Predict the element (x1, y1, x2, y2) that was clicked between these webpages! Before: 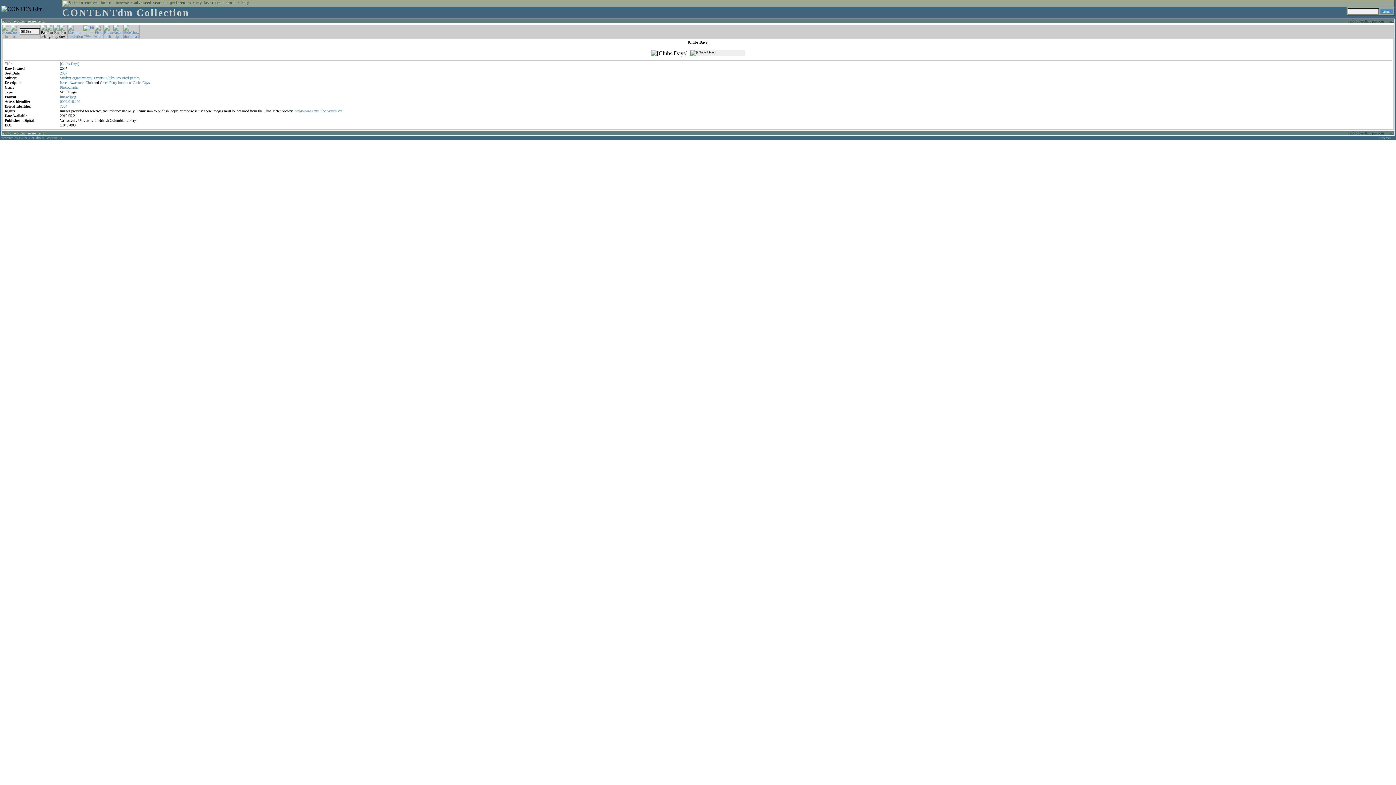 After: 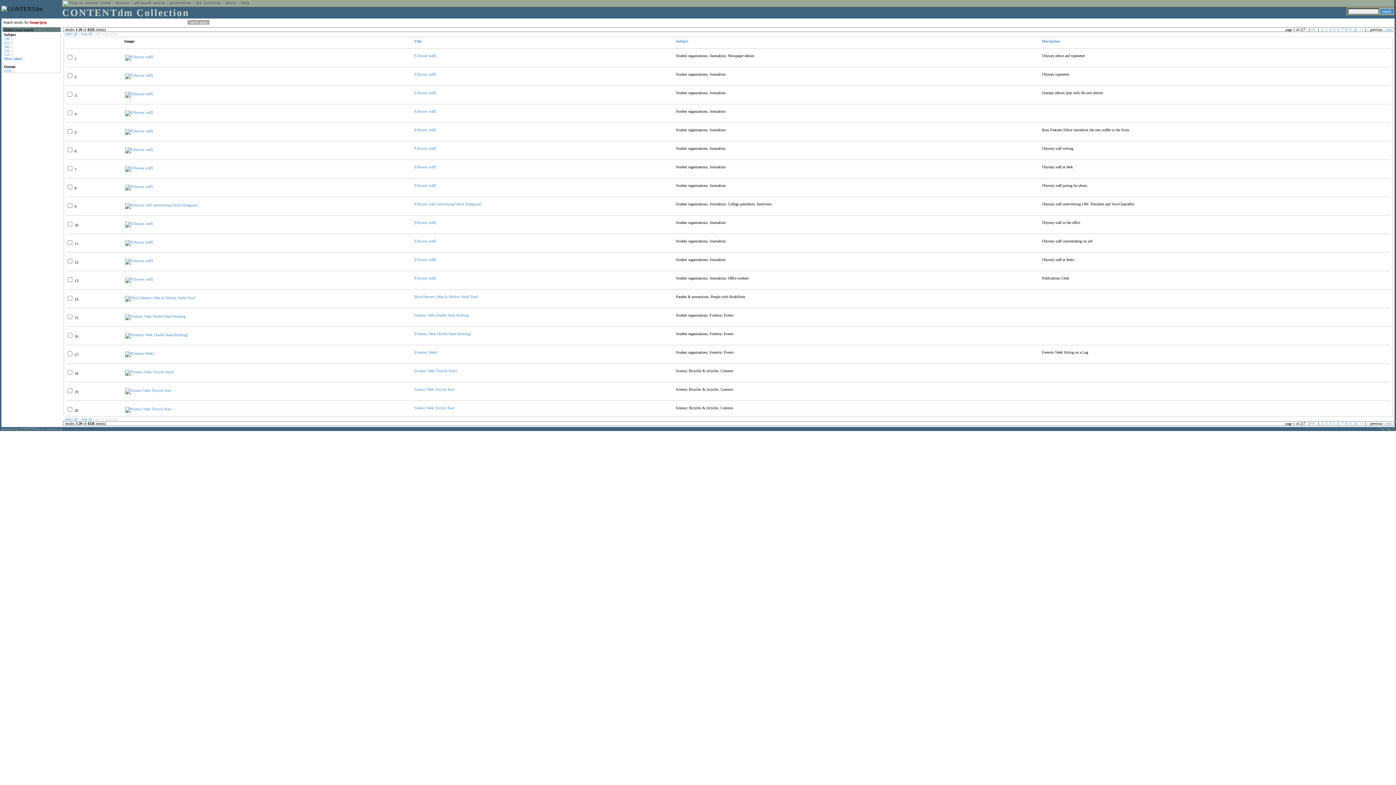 Action: bbox: (60, 94, 76, 98) label: image/jpeg